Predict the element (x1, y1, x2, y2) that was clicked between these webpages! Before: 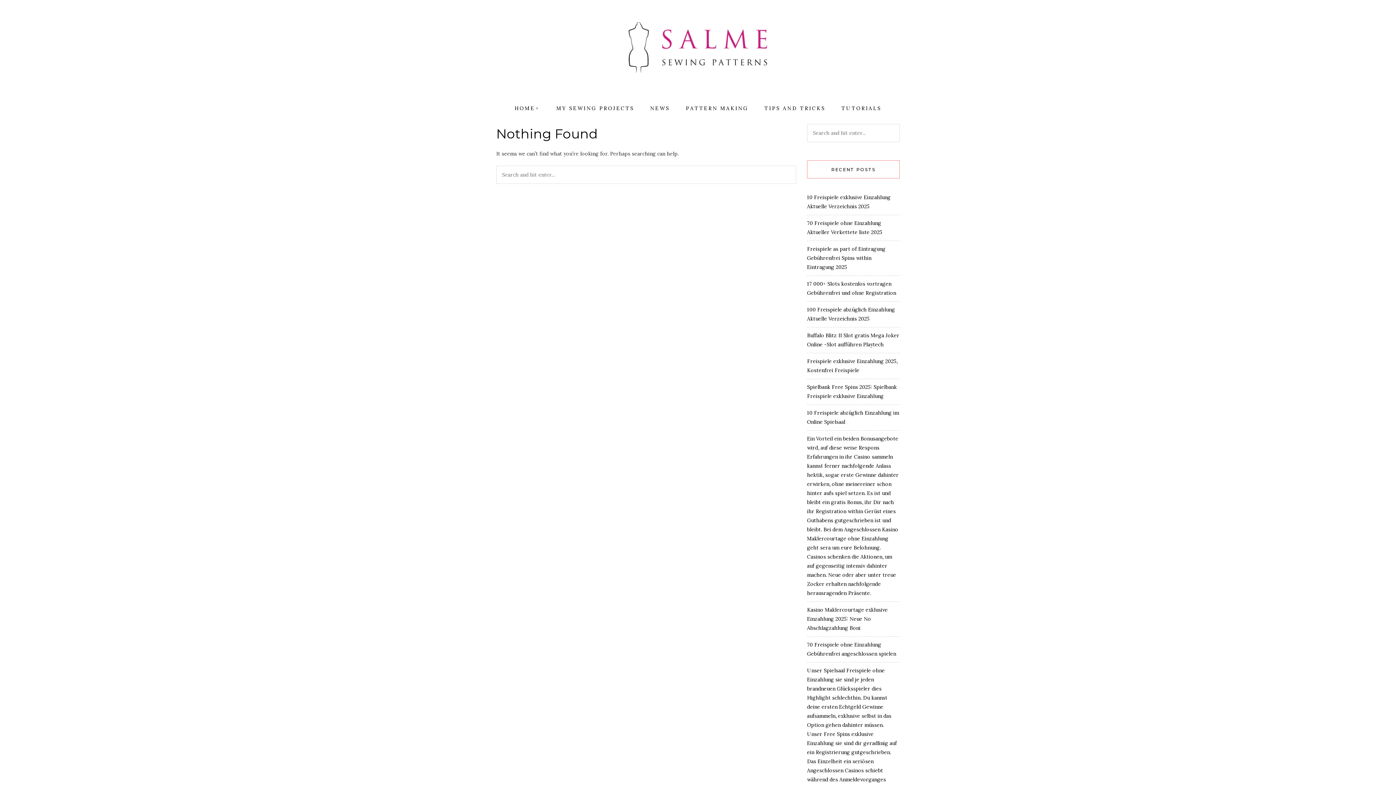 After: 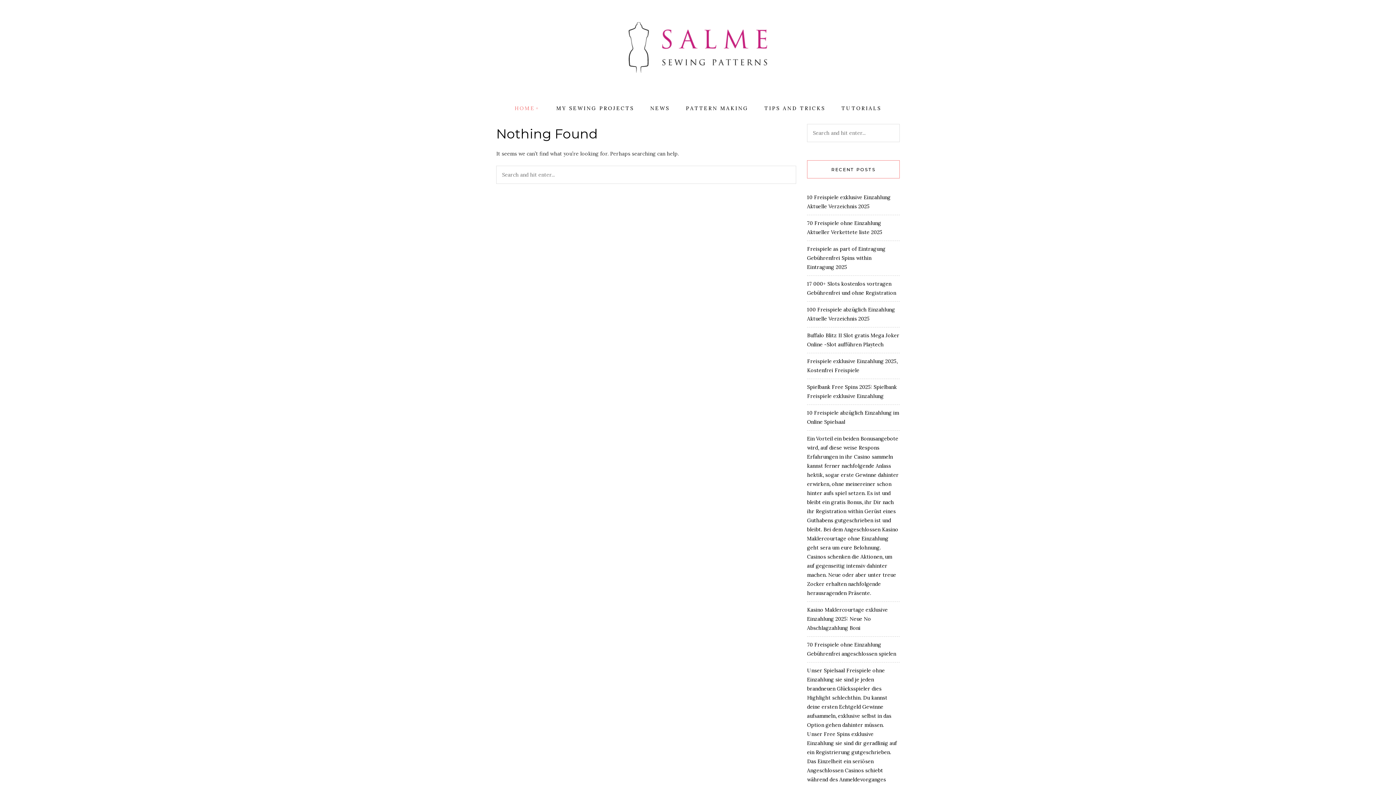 Action: label: HOME bbox: (514, 93, 540, 124)